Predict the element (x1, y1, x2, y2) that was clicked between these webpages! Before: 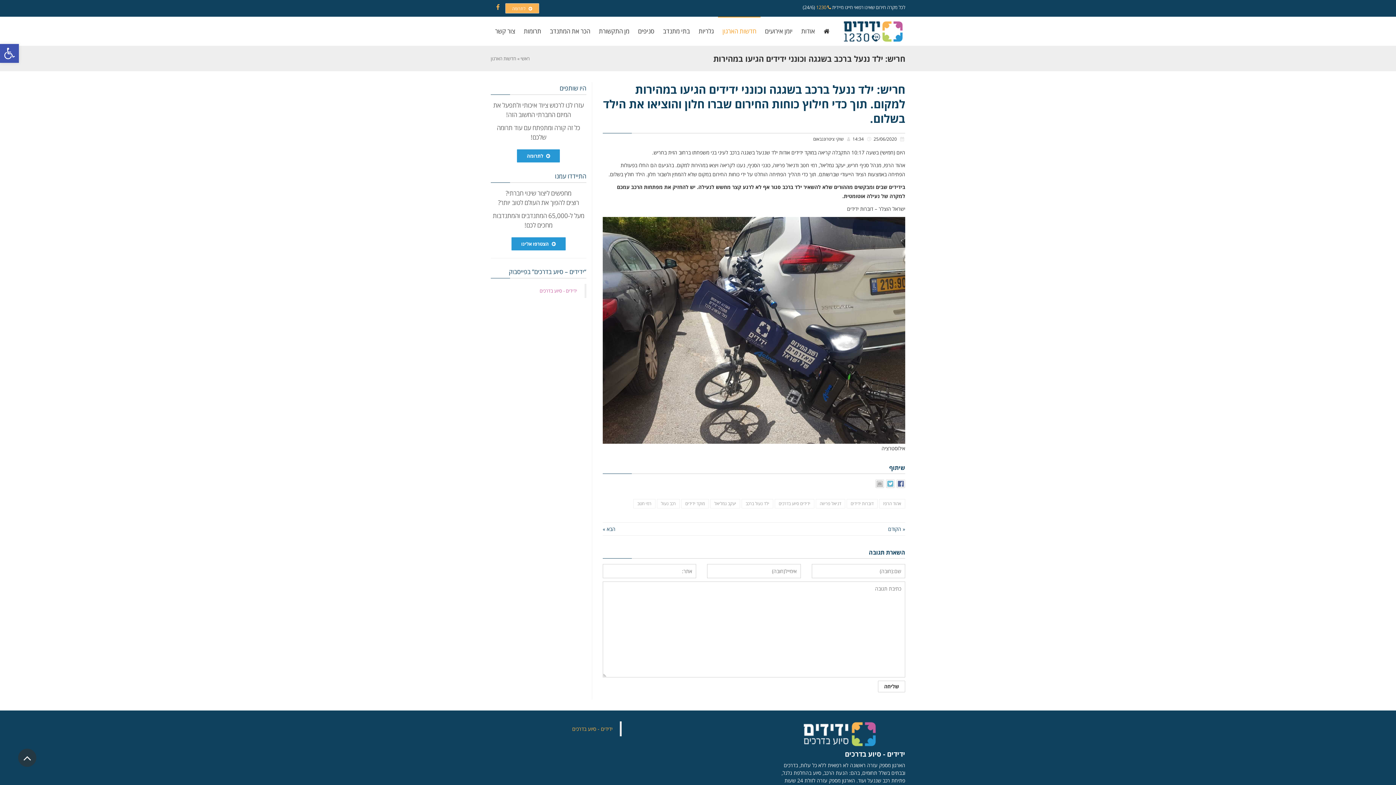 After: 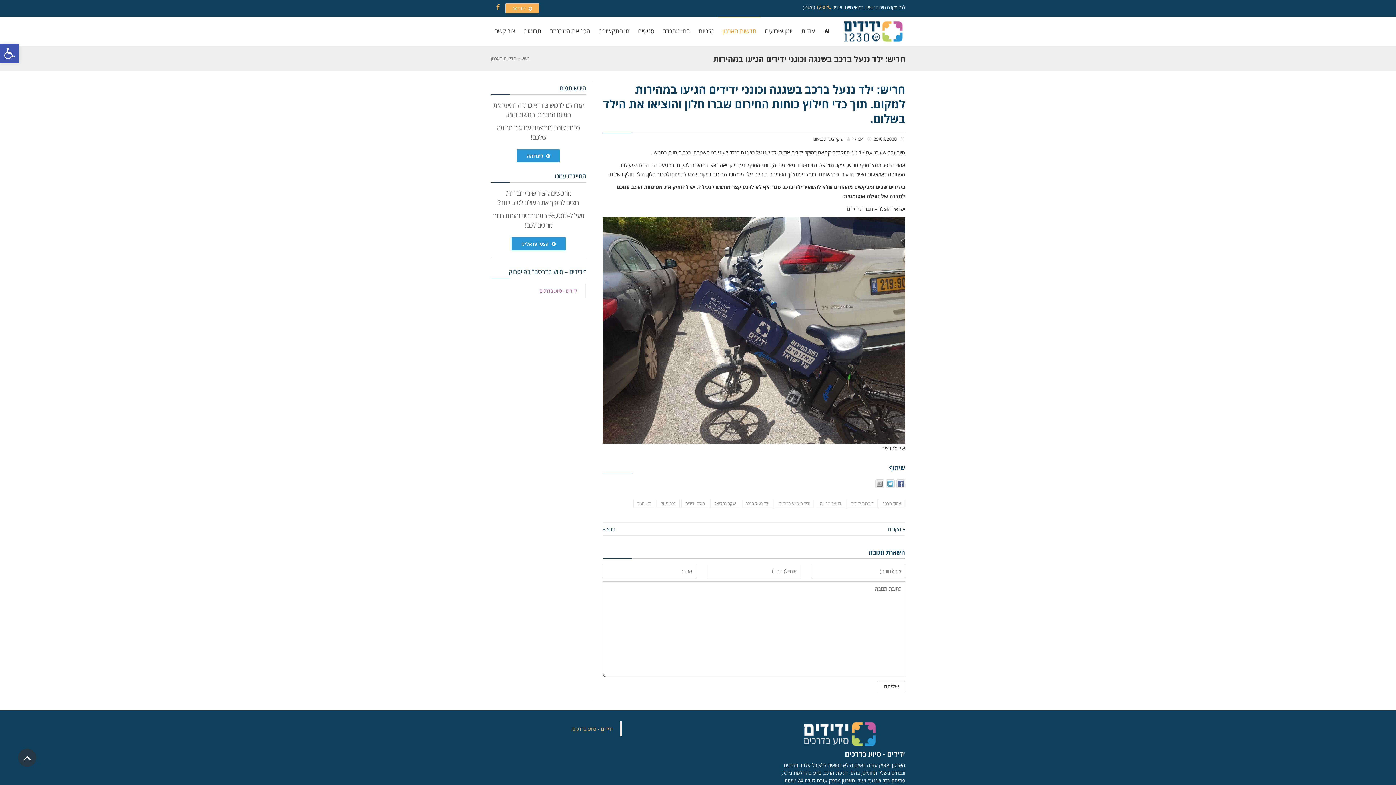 Action: bbox: (18, 749, 36, 767) label: גלילה לראש העמוד